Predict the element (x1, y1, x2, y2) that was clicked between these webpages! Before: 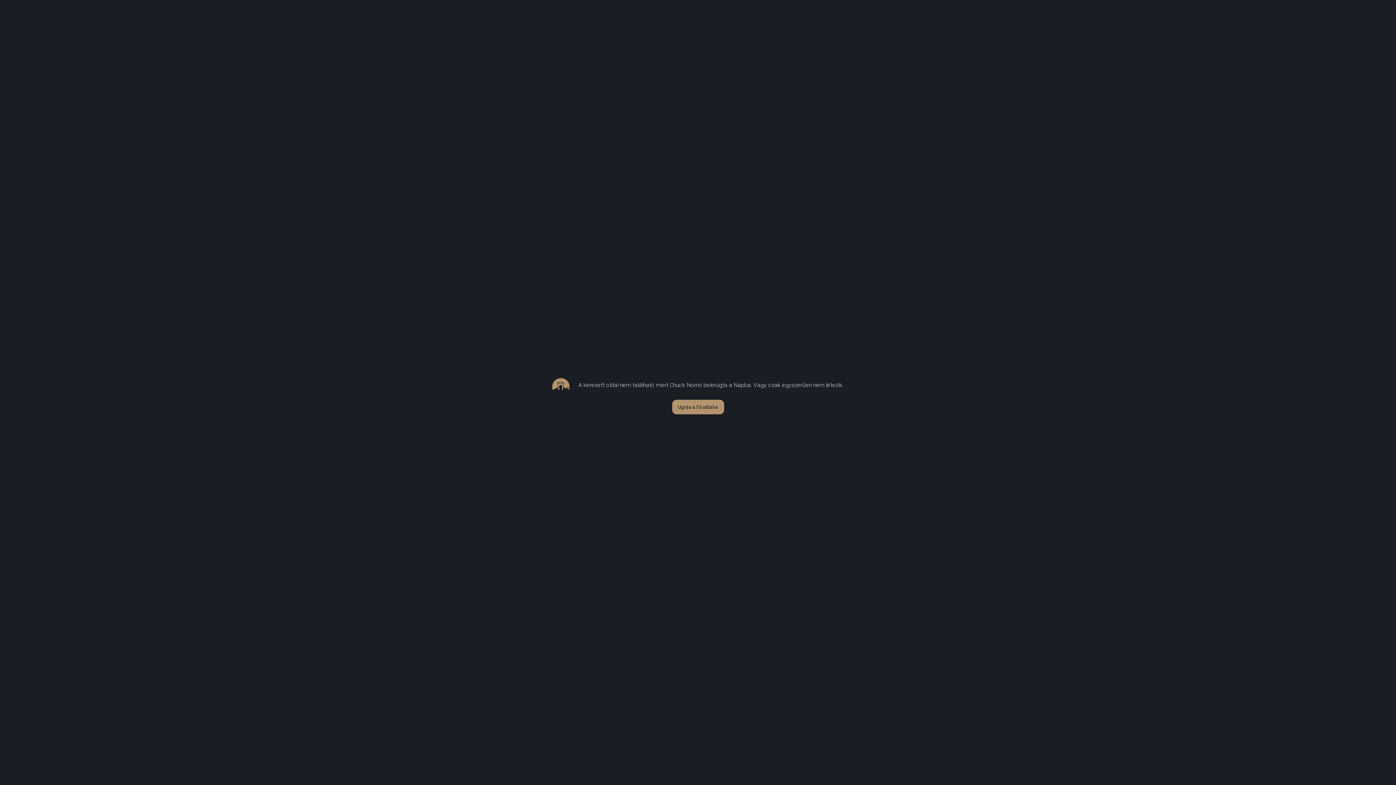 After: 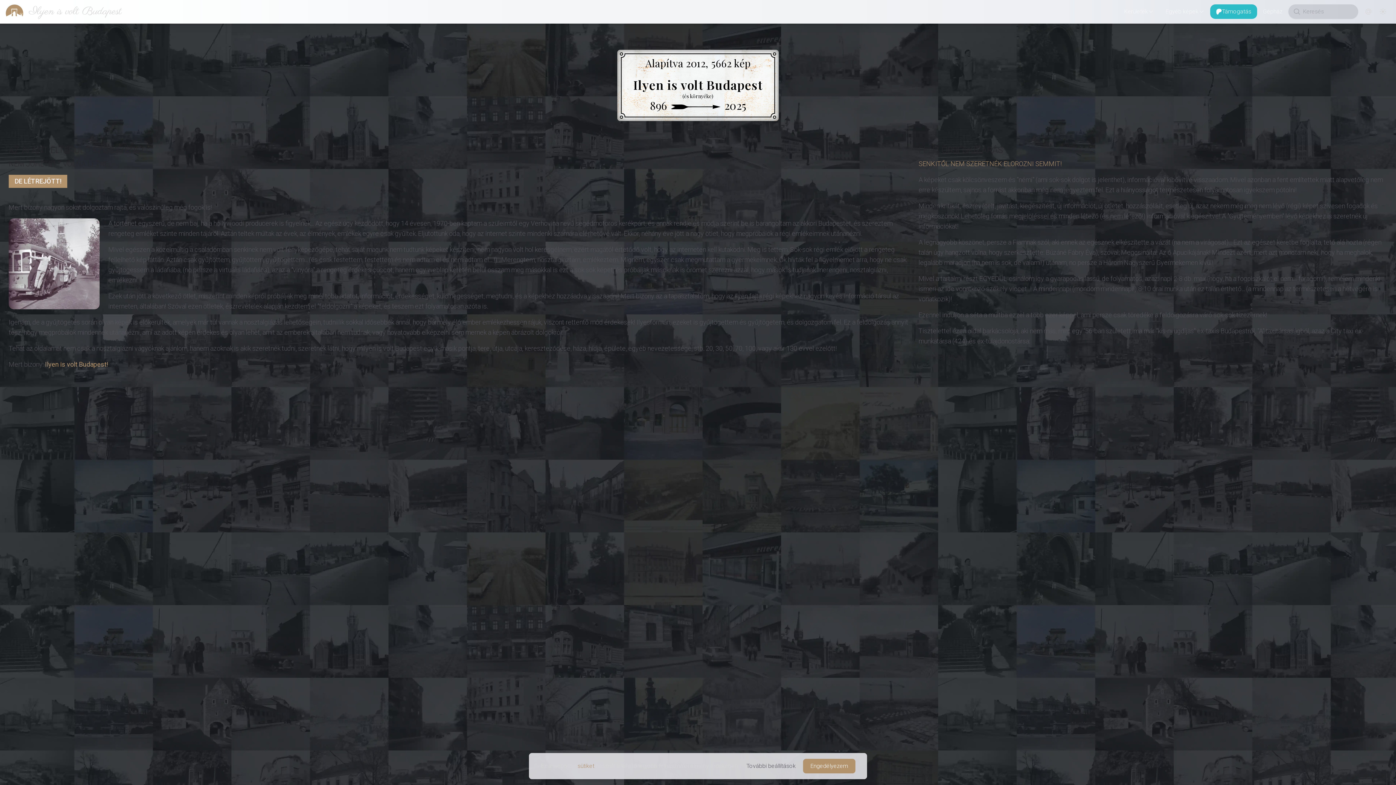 Action: label: Ugrás a fő oldalra bbox: (672, 400, 724, 414)